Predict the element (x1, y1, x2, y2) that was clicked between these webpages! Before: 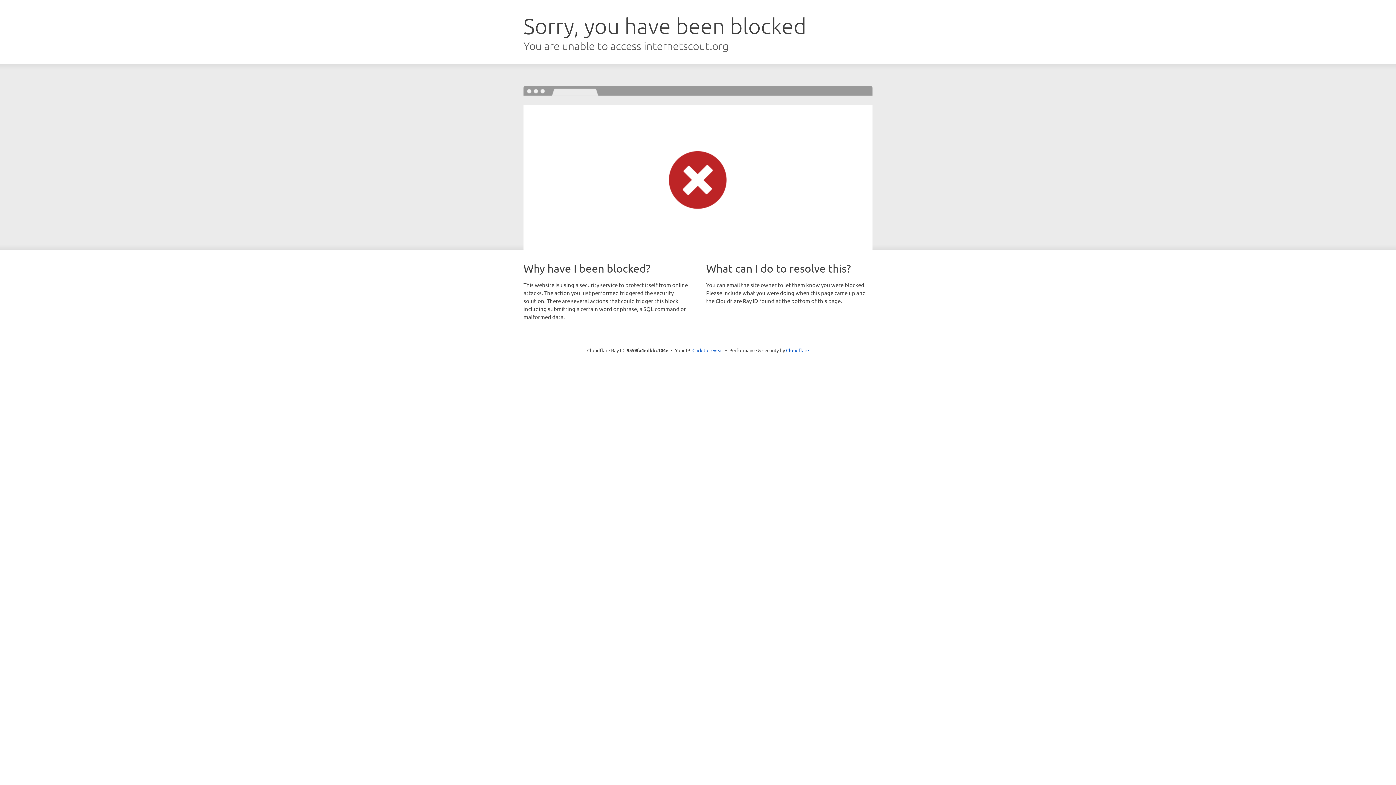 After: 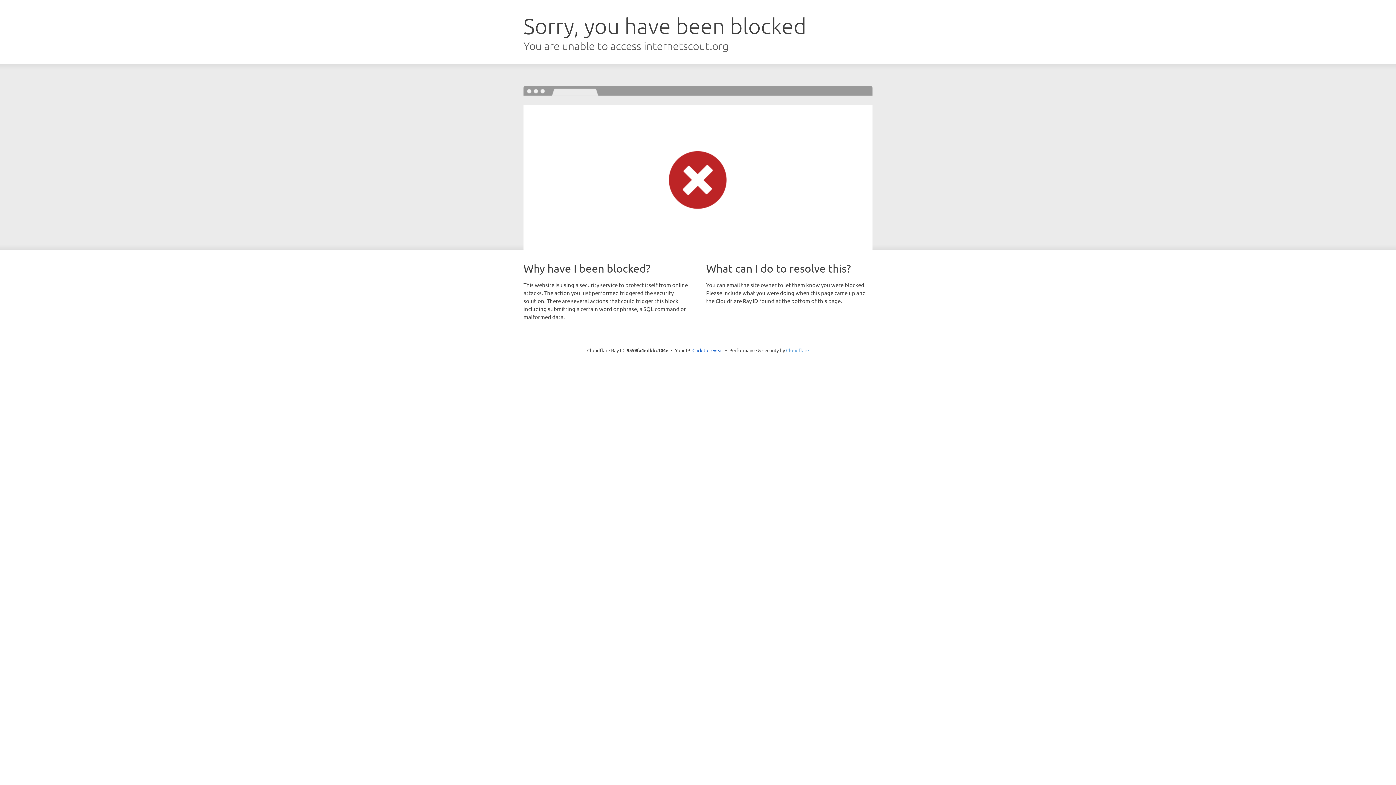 Action: label: Cloudflare bbox: (786, 347, 809, 353)